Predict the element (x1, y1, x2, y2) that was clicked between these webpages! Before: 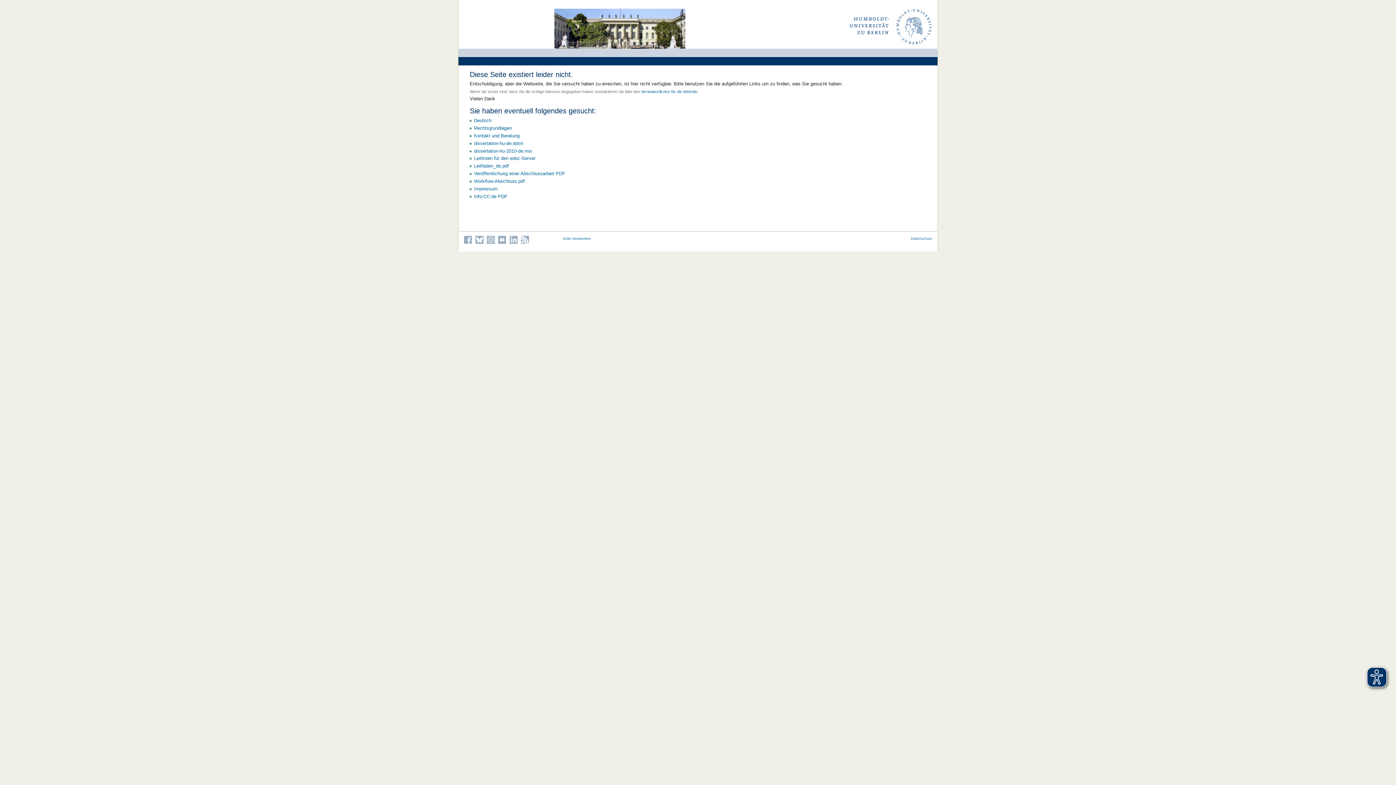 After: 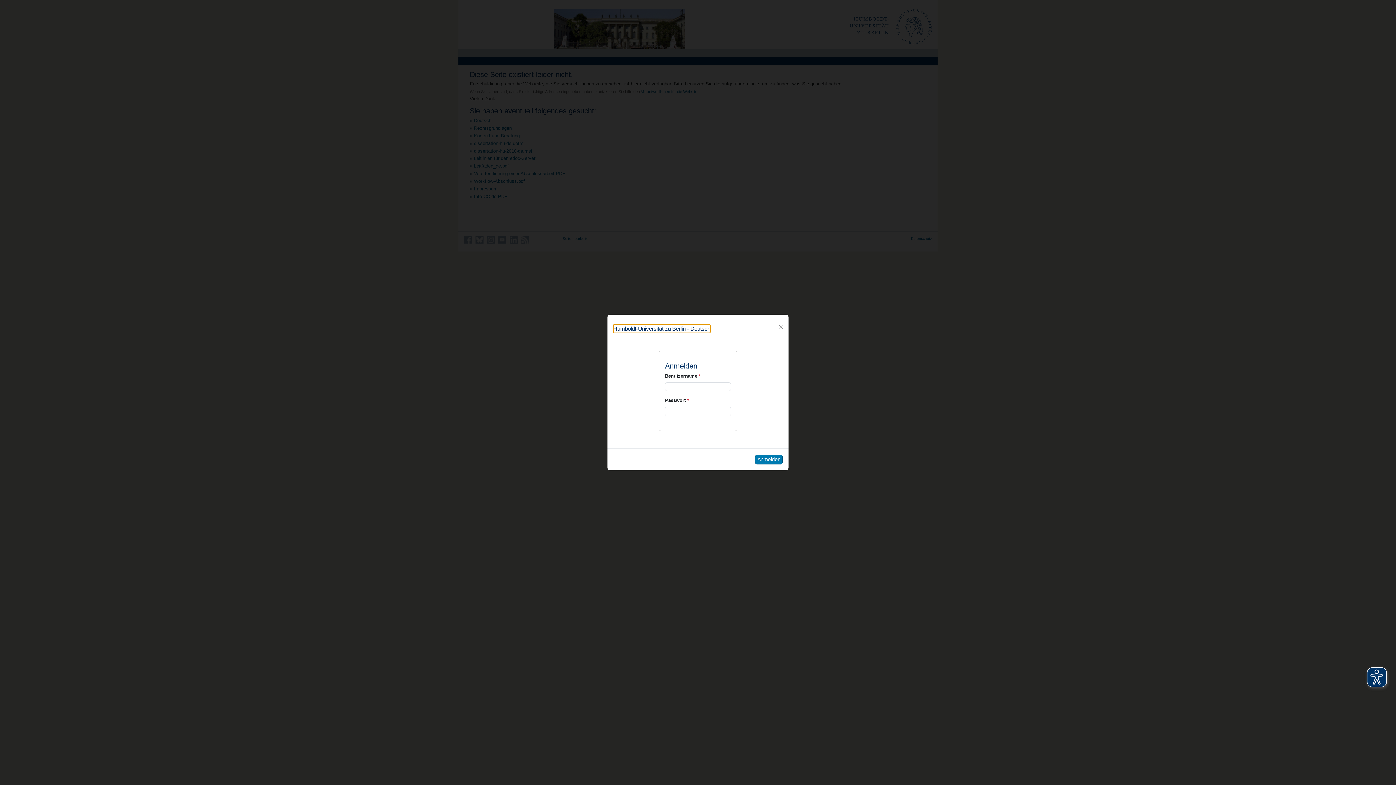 Action: bbox: (562, 236, 590, 240) label: Seite bearbeiten